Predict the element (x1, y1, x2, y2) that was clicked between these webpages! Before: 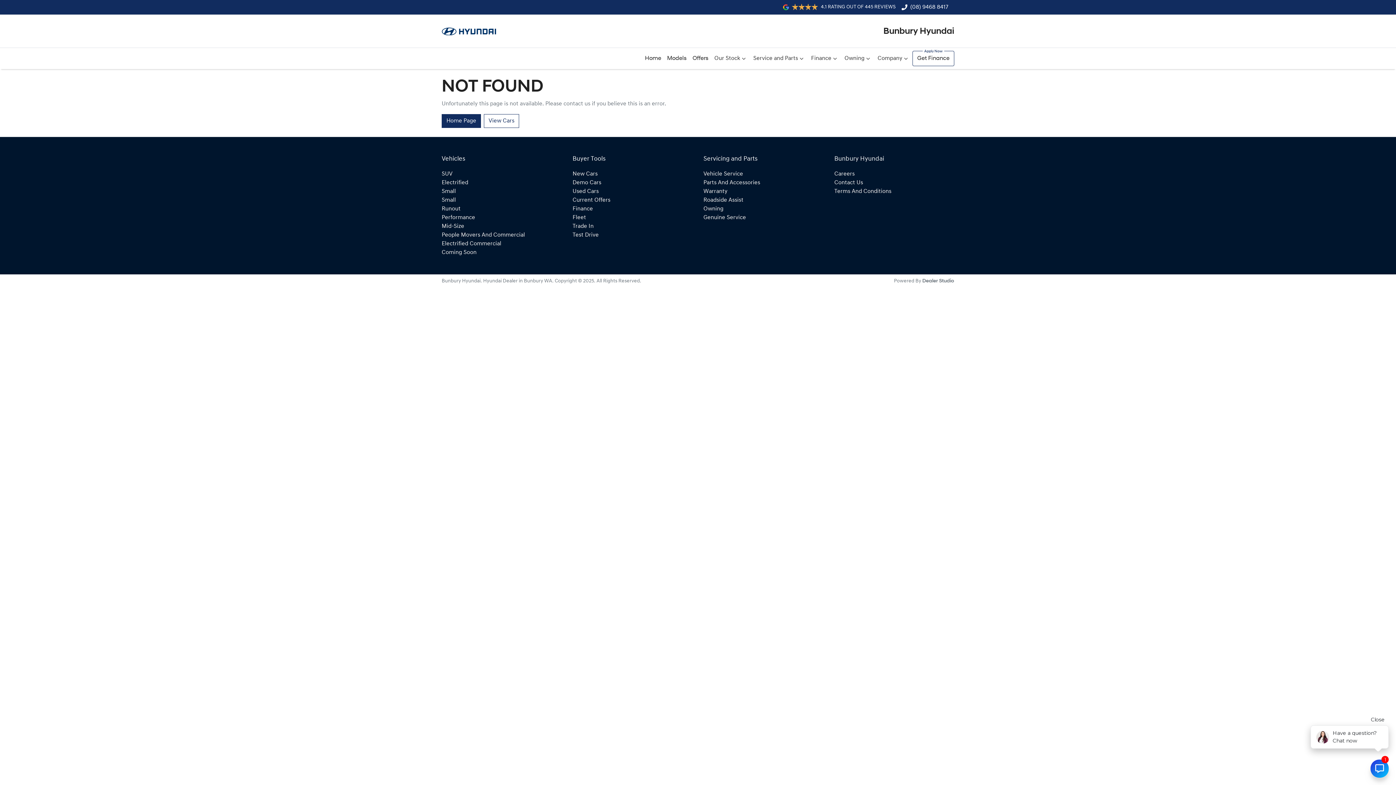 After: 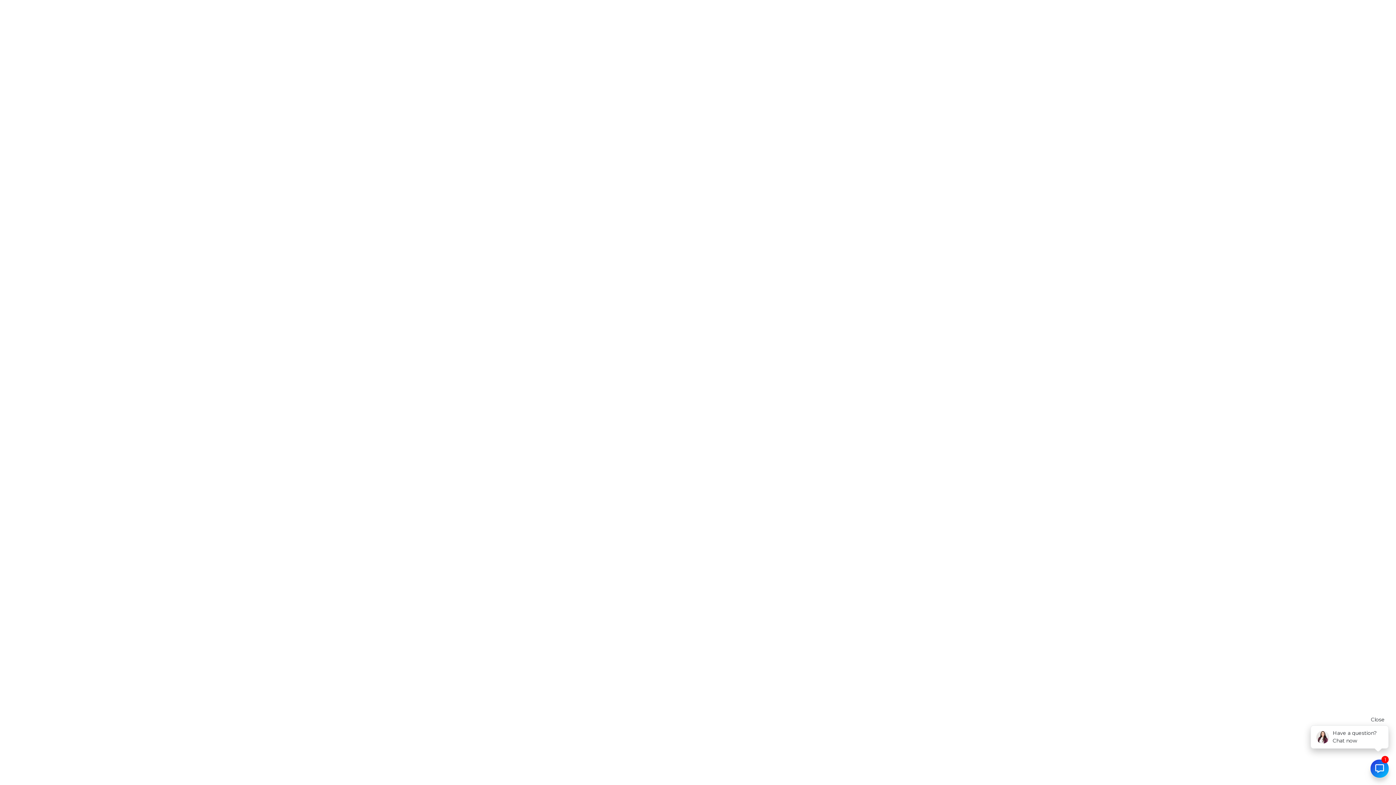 Action: bbox: (441, 180, 468, 185) label: Electrified